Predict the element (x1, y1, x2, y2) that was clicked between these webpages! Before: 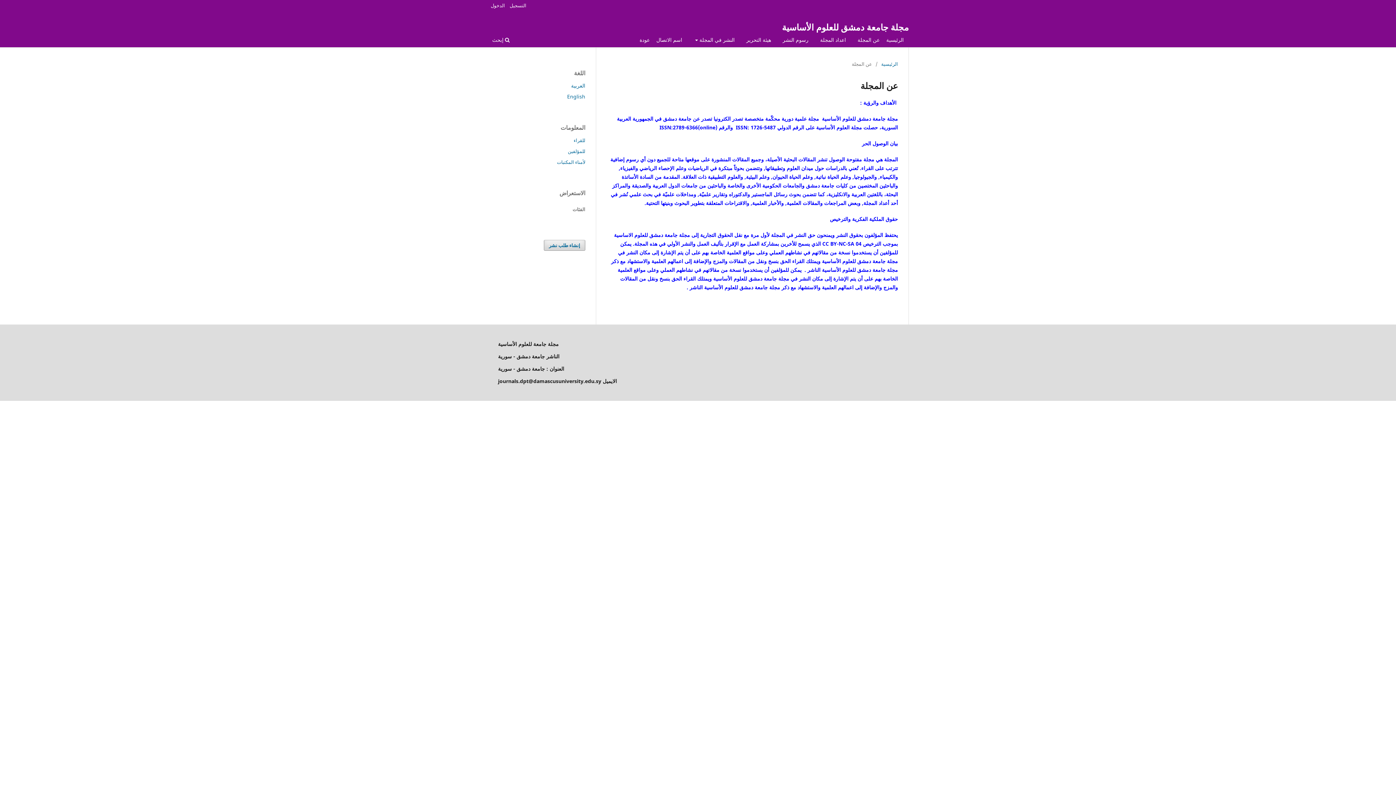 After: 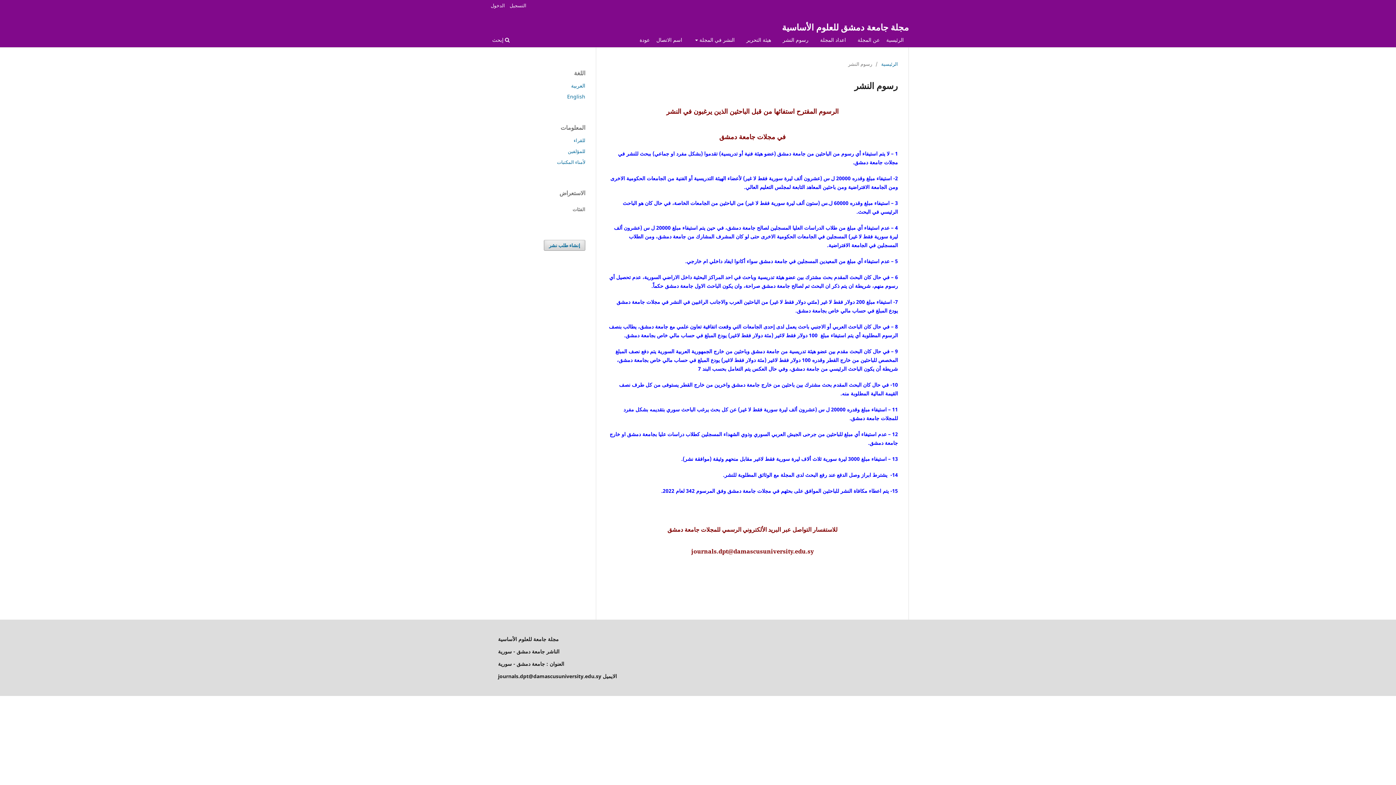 Action: bbox: (780, 34, 811, 47) label: رسوم النشر